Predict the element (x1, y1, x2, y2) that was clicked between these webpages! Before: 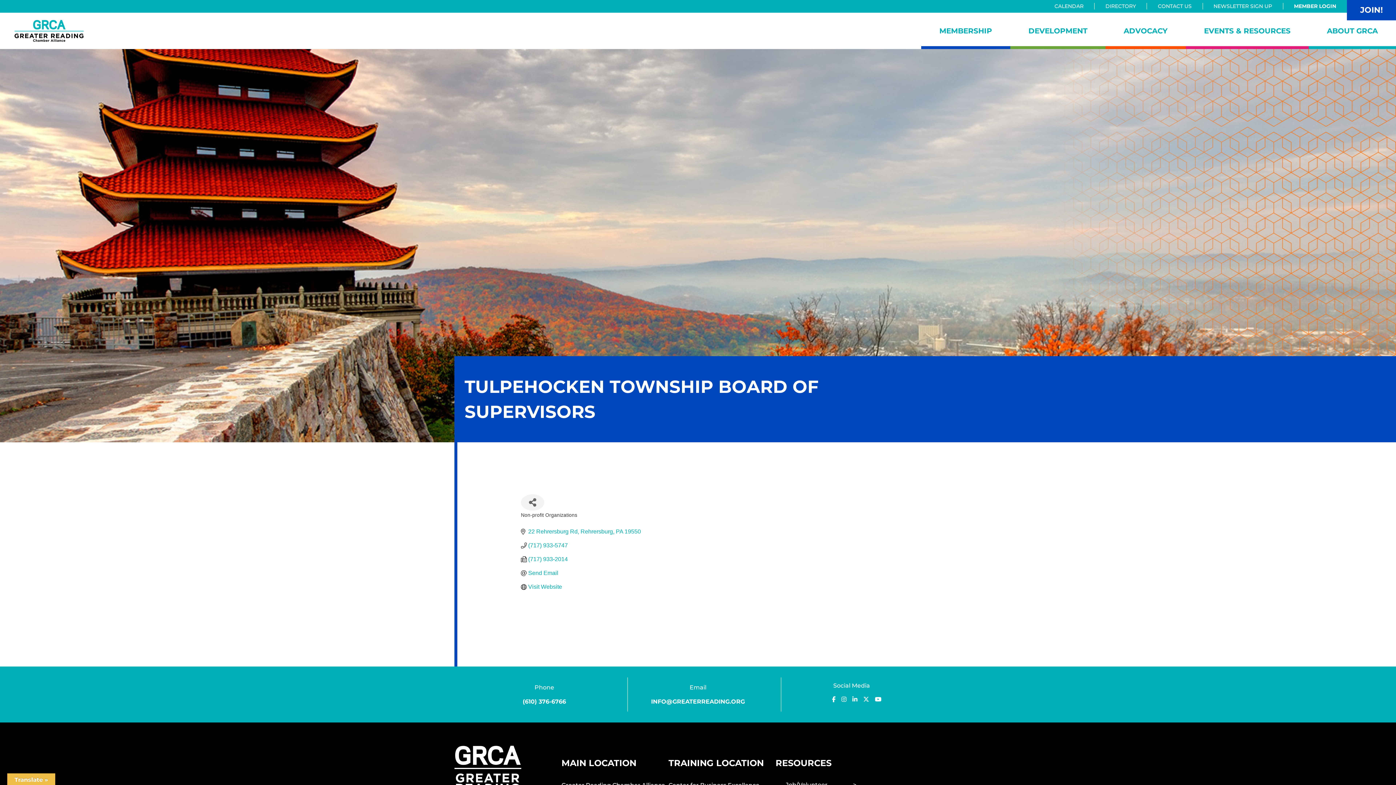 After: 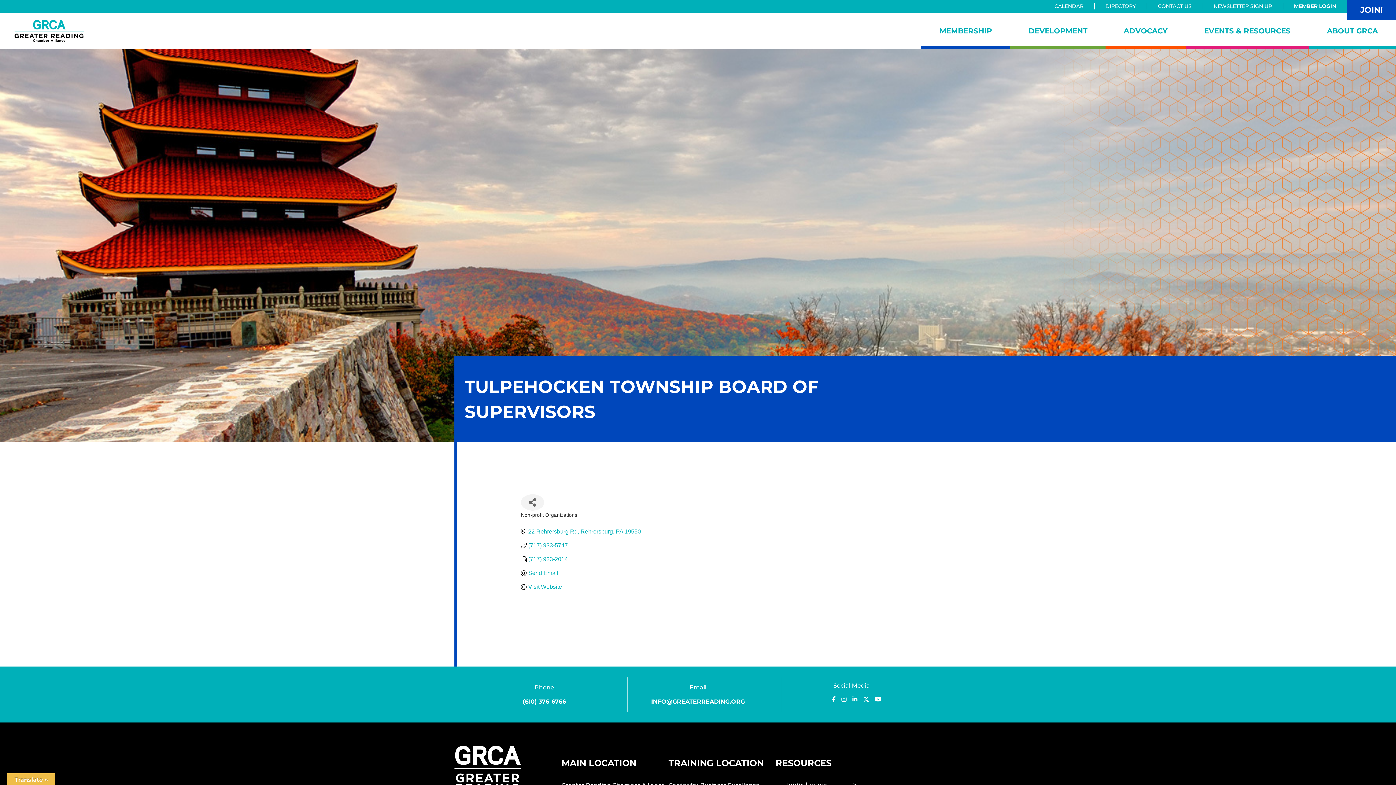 Action: bbox: (863, 696, 869, 703)